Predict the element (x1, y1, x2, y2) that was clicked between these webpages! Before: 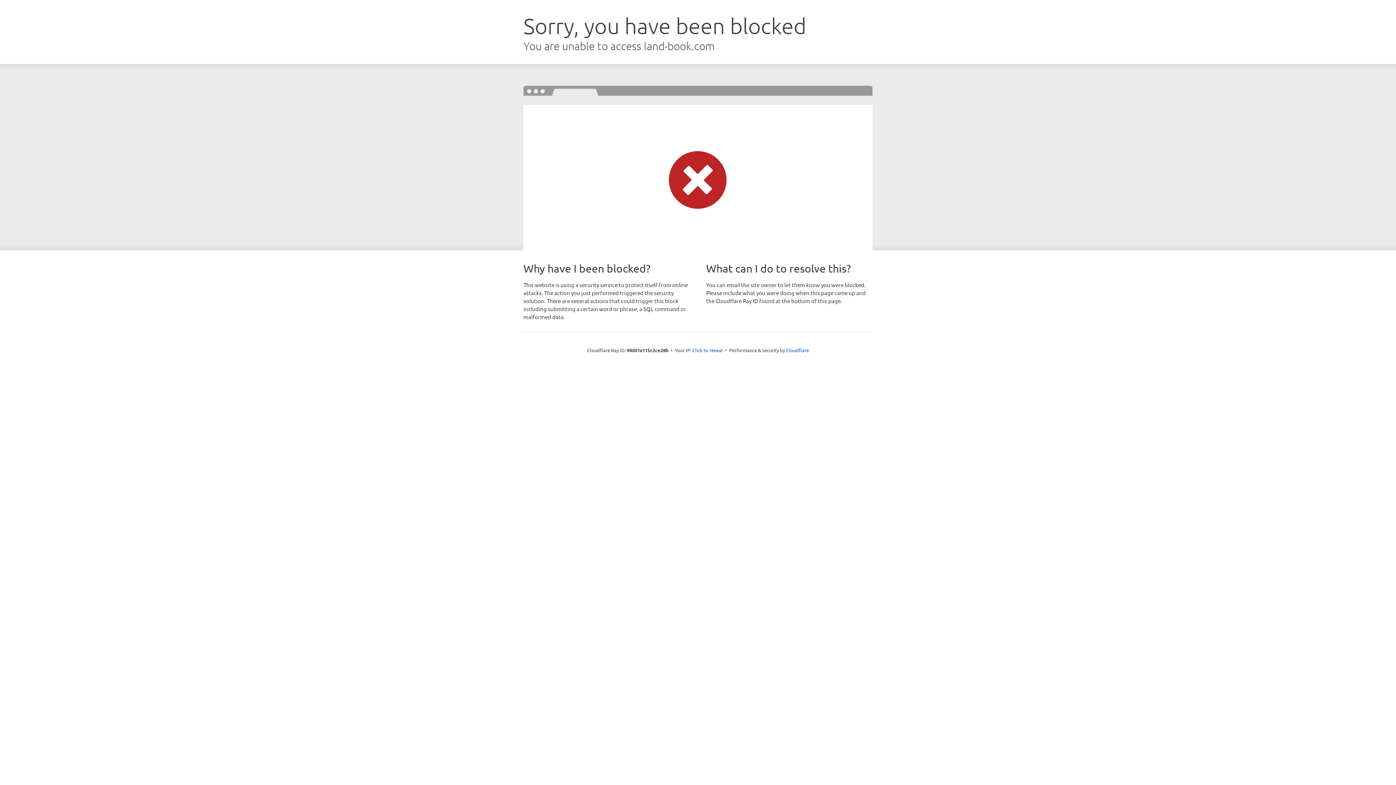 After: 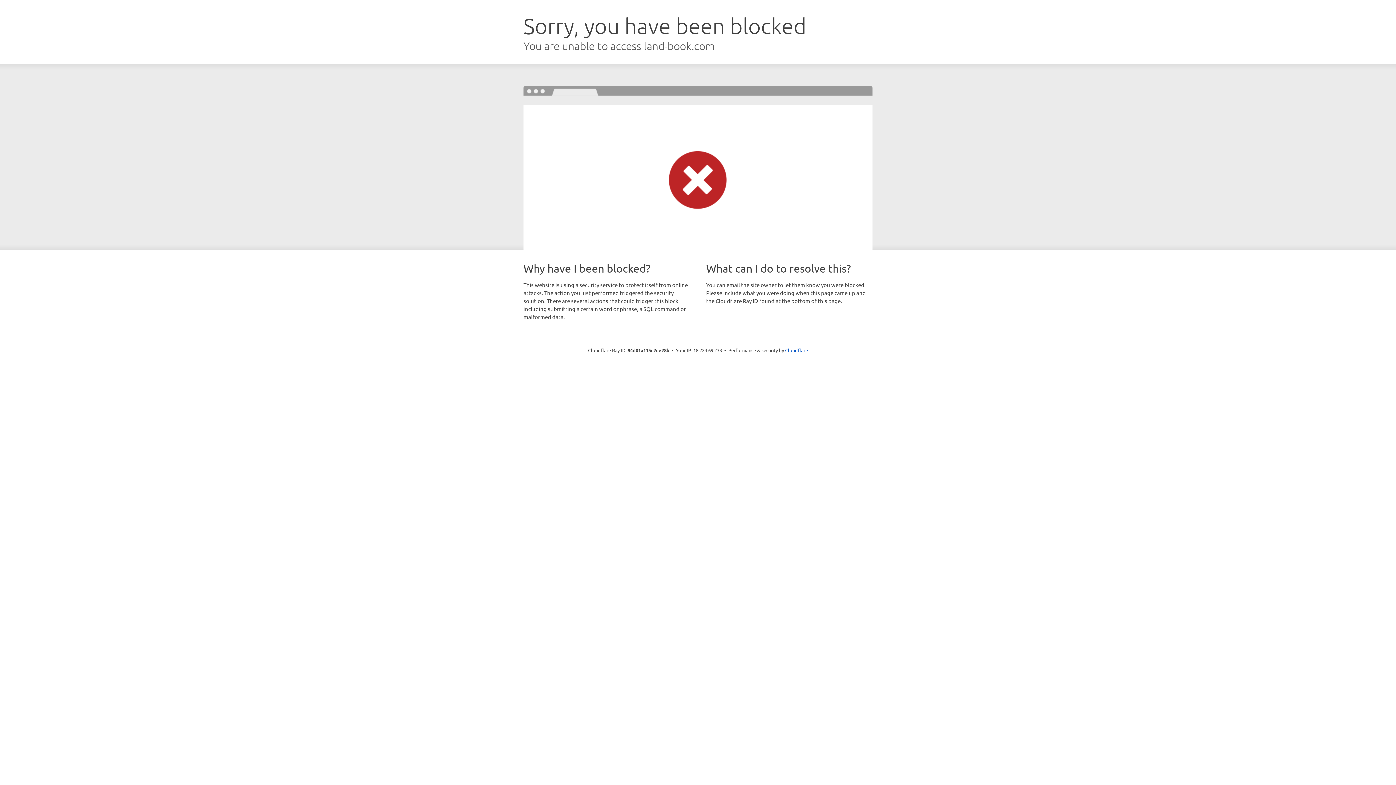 Action: bbox: (692, 346, 723, 353) label: Click to reveal